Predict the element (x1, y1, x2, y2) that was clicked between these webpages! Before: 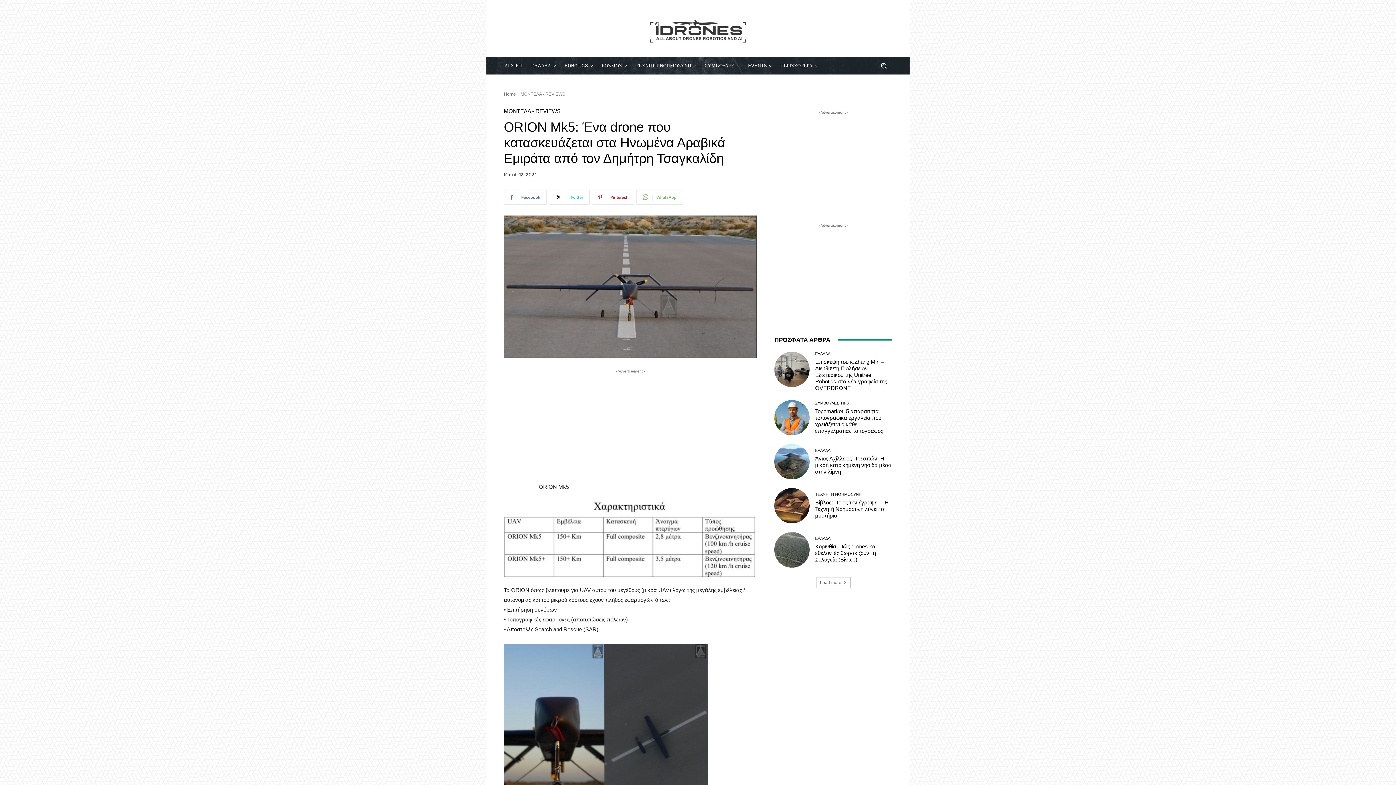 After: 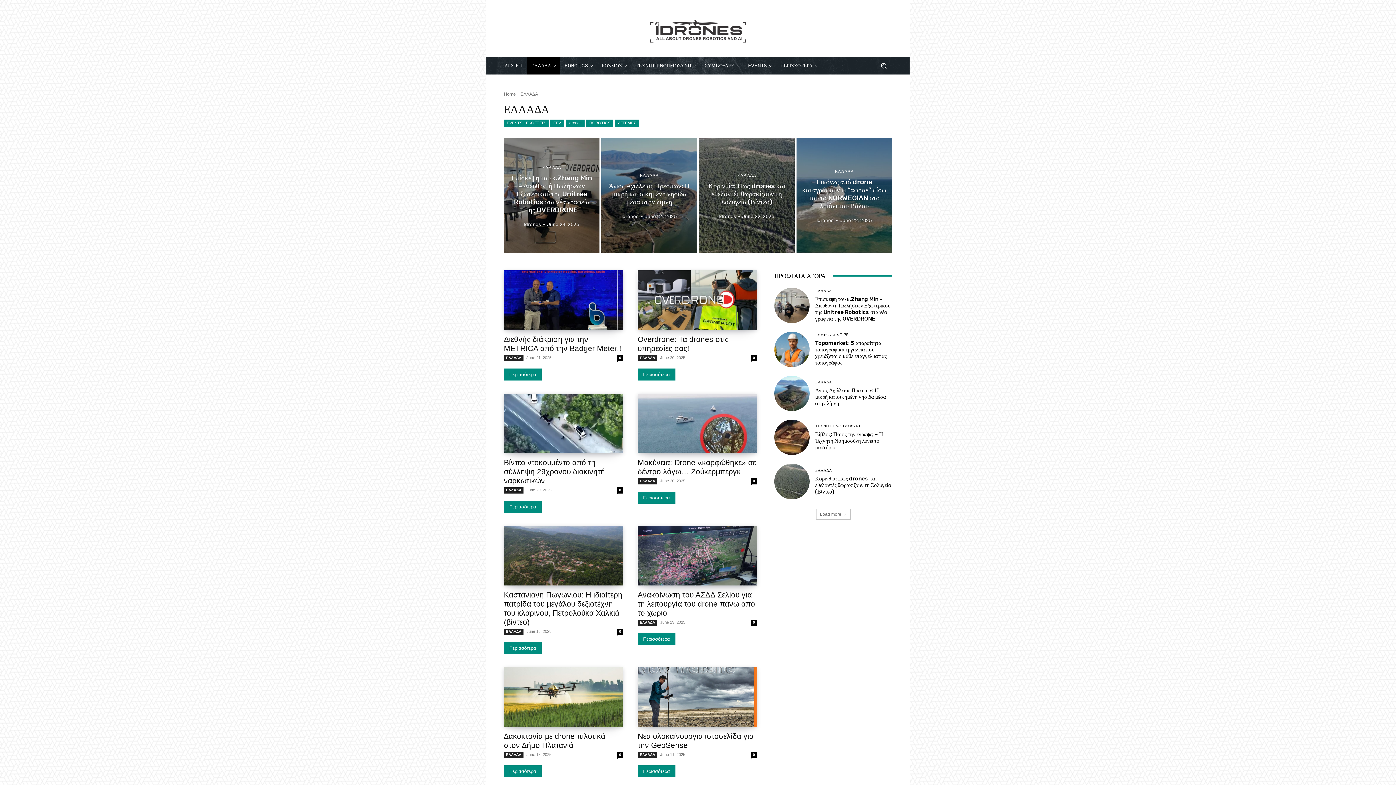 Action: bbox: (815, 351, 830, 355) label: ΕΛΛΑΔΑ